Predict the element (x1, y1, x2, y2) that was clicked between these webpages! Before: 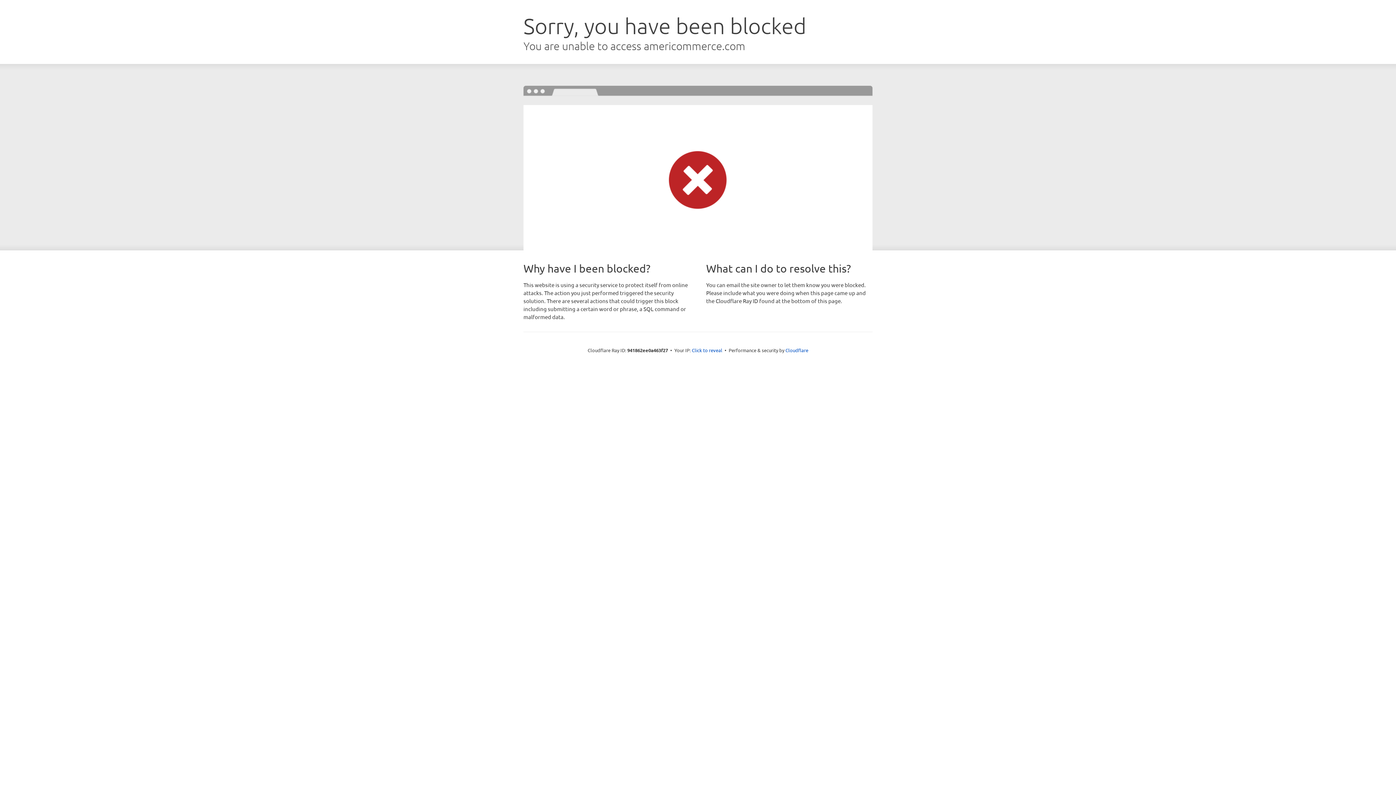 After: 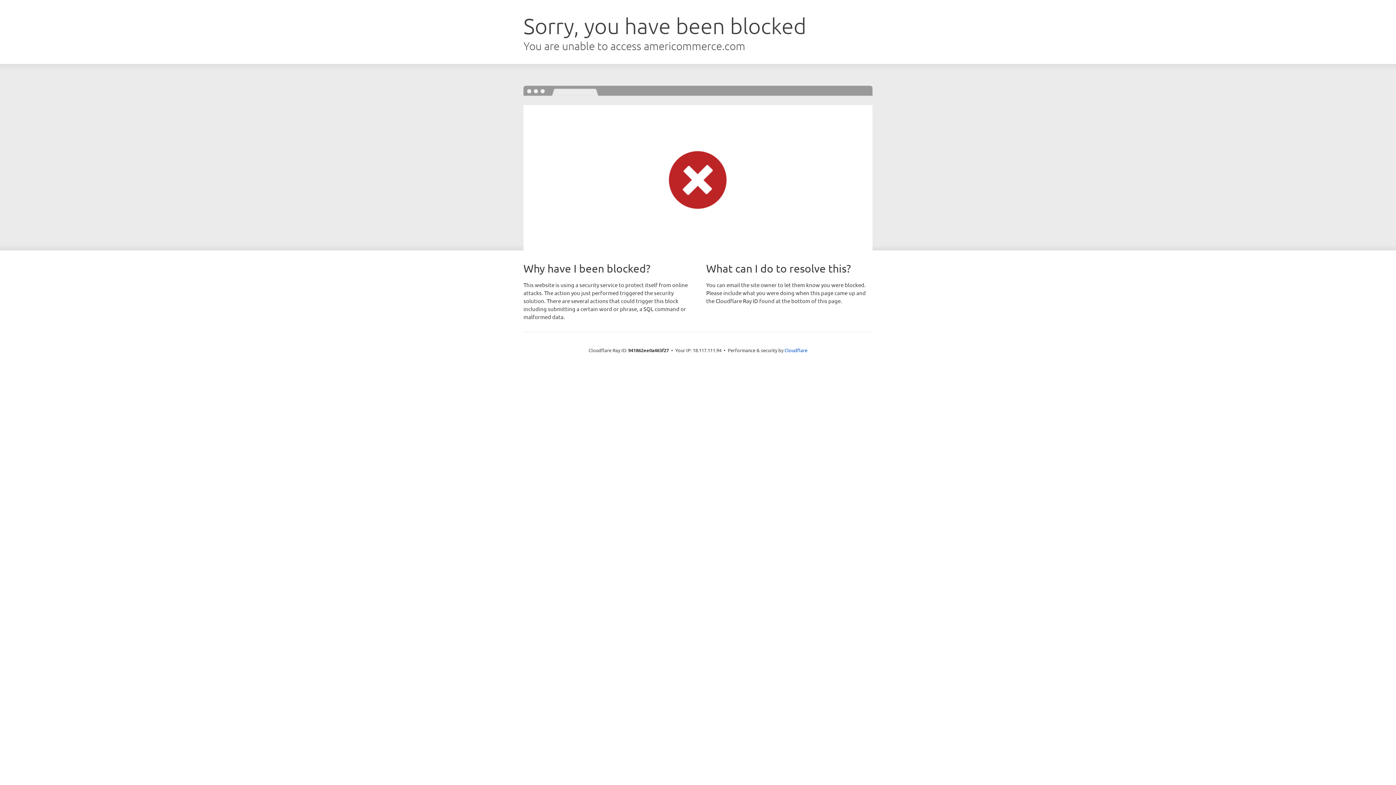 Action: label: Click to reveal bbox: (692, 346, 722, 353)